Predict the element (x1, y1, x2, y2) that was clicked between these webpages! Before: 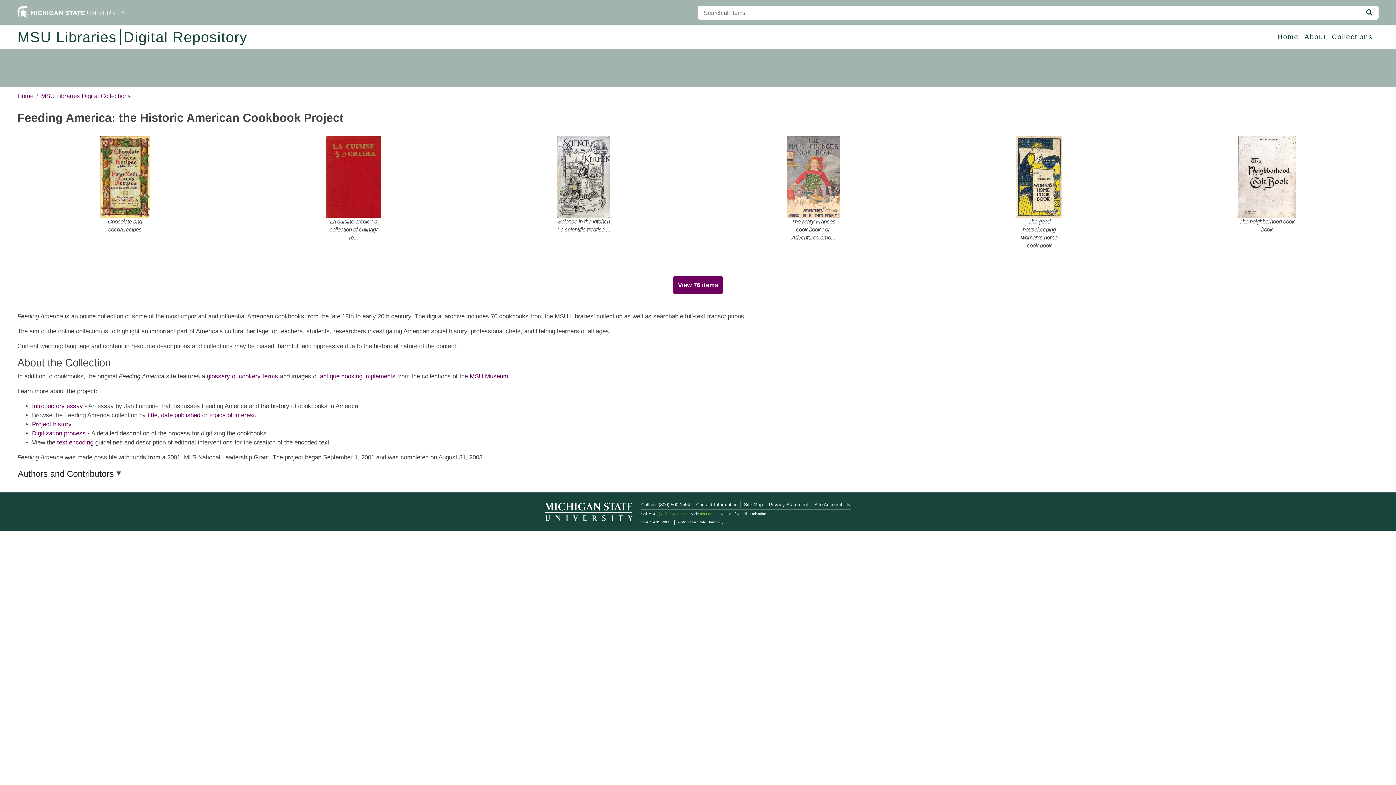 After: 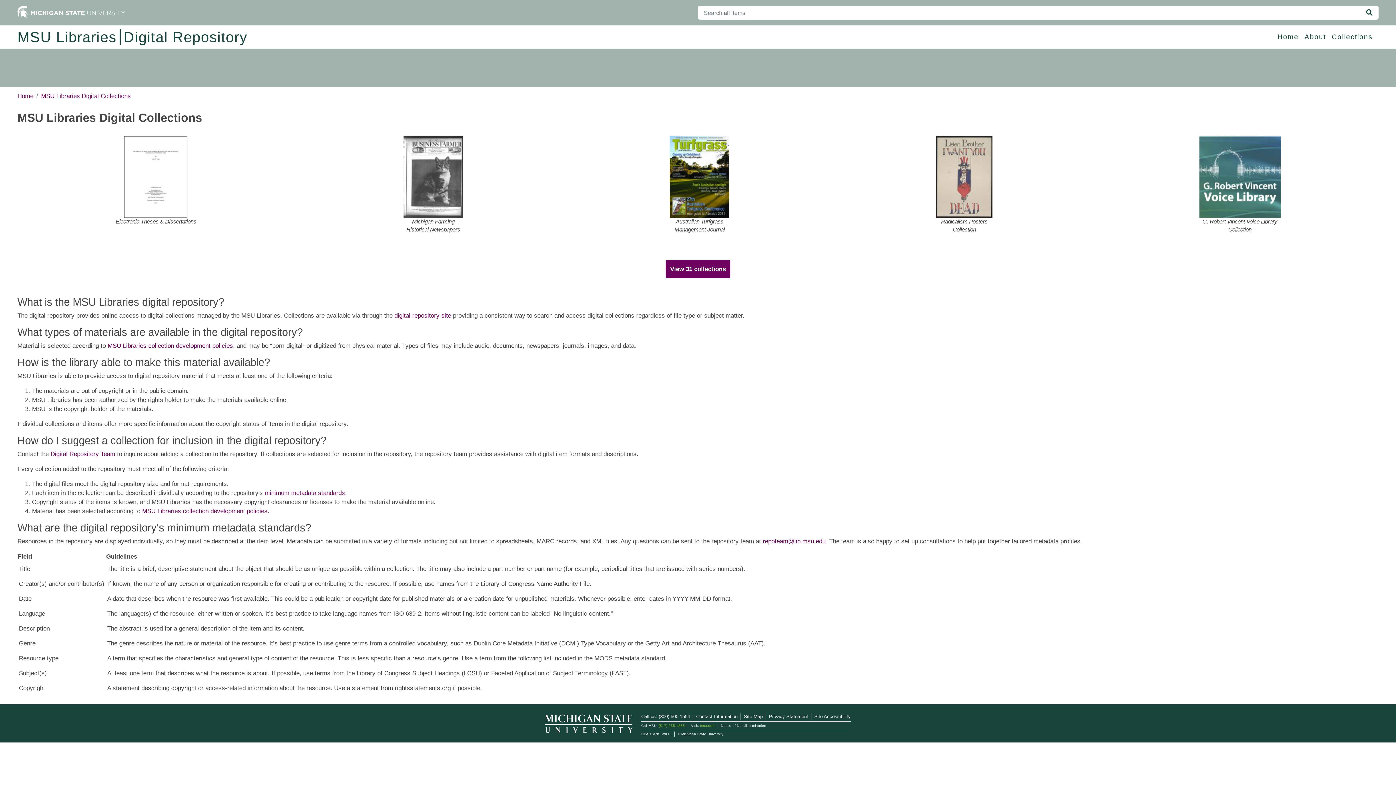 Action: label: About bbox: (1304, 29, 1326, 45)